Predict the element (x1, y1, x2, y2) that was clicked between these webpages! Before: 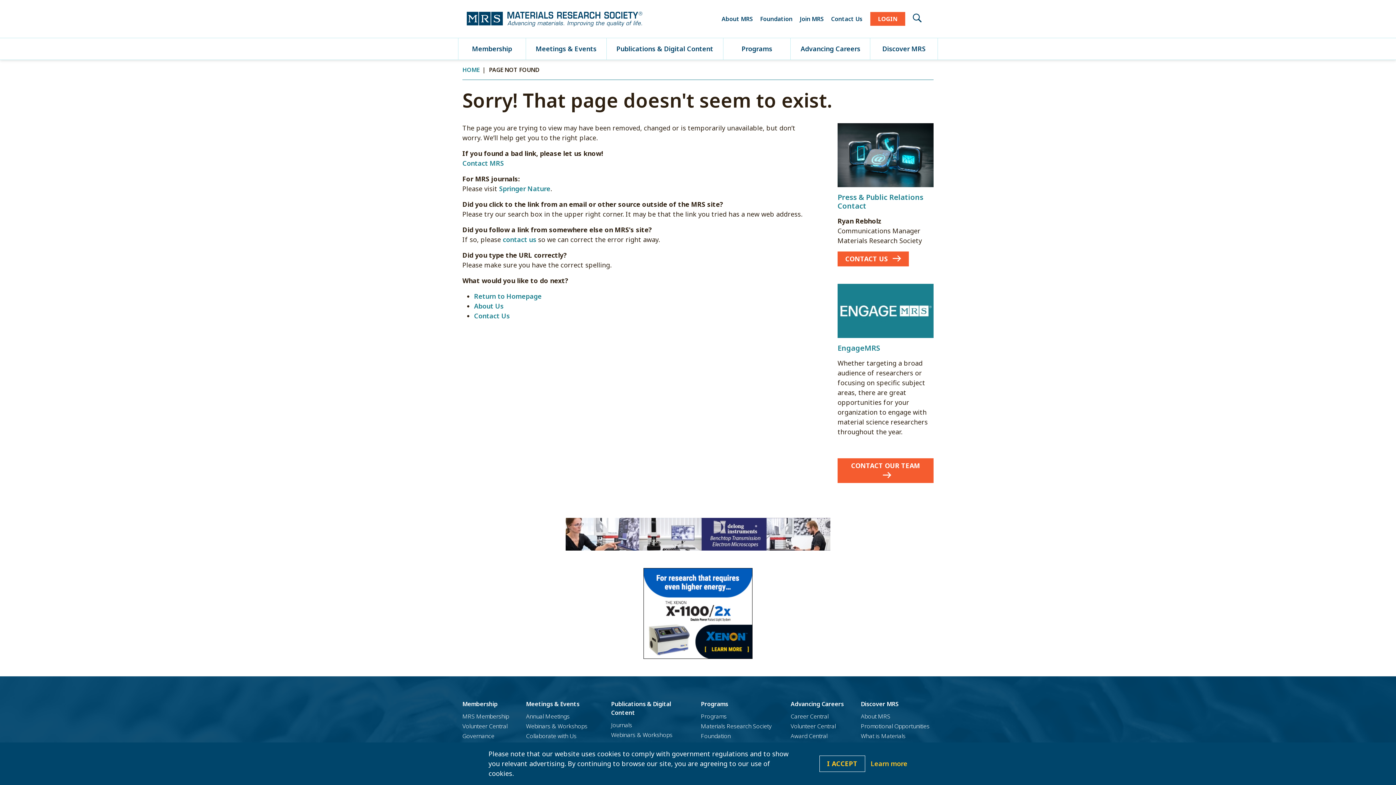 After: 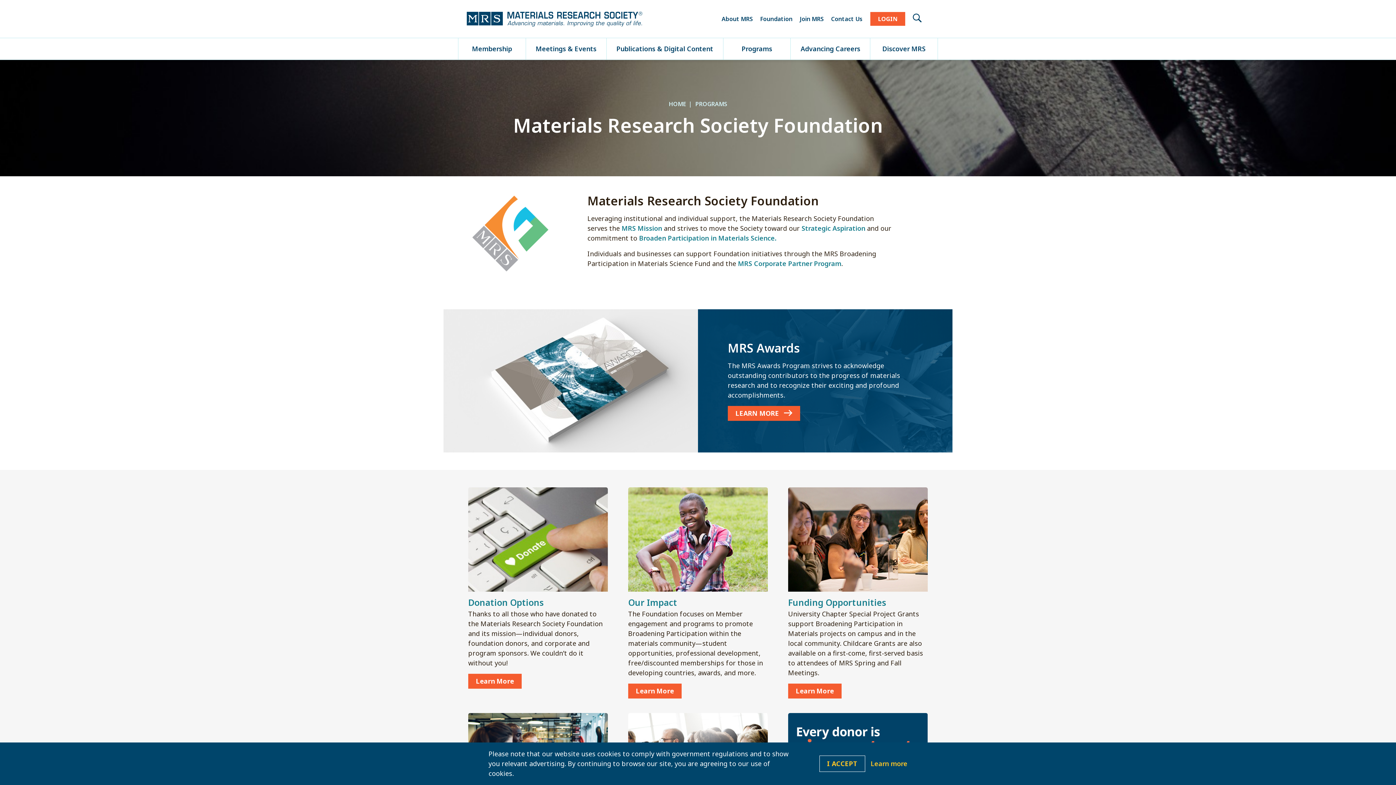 Action: label: Foundation bbox: (756, 8, 796, 29)